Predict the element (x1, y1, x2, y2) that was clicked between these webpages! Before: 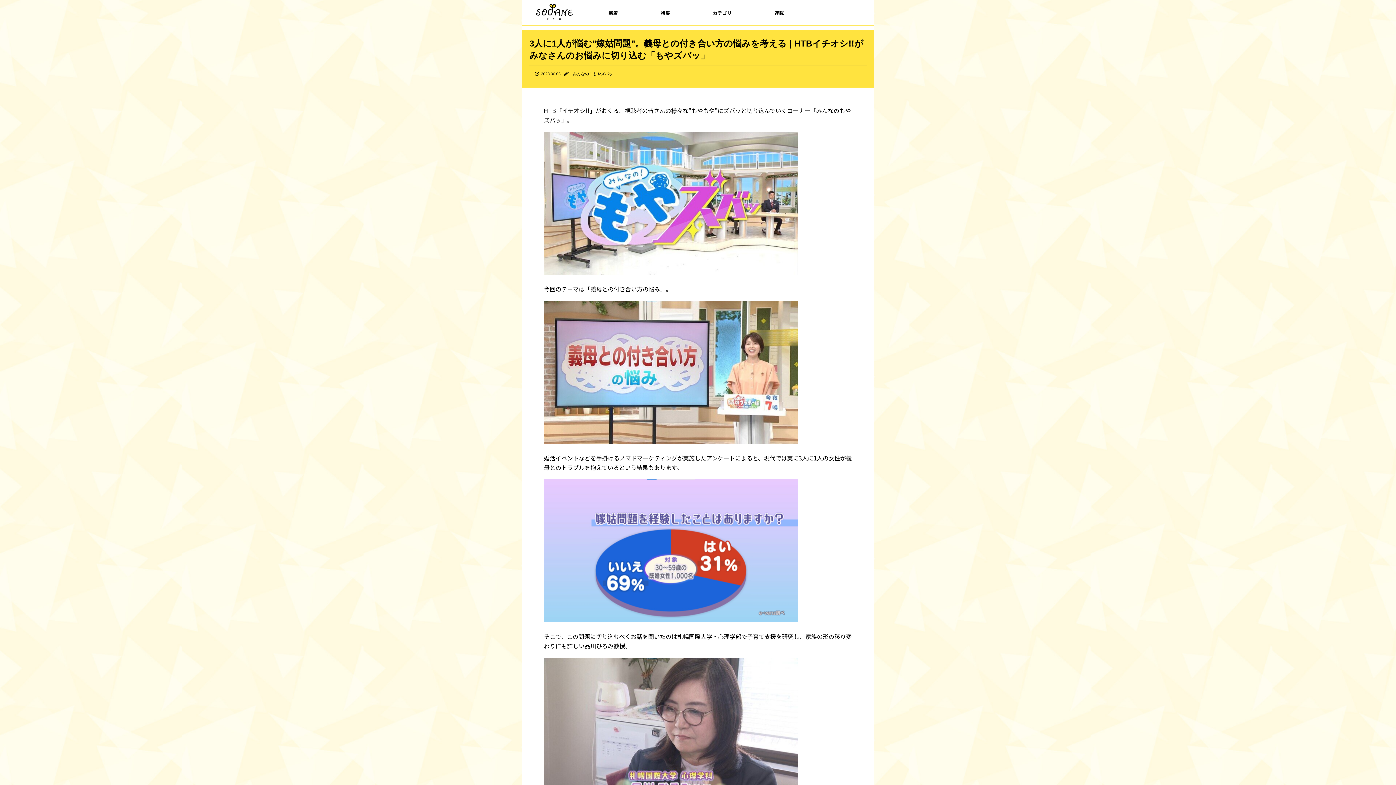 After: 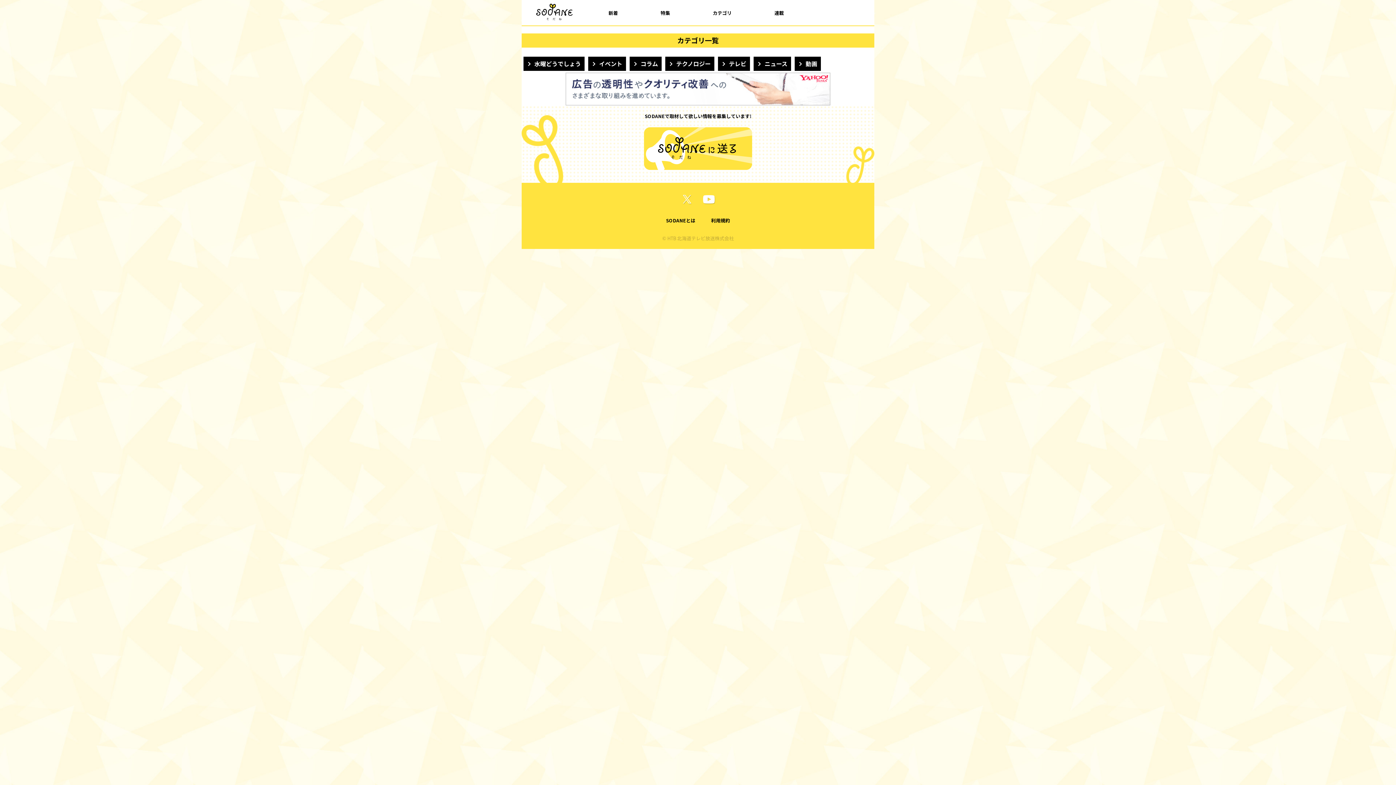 Action: bbox: (713, 9, 731, 16) label: カテゴリ